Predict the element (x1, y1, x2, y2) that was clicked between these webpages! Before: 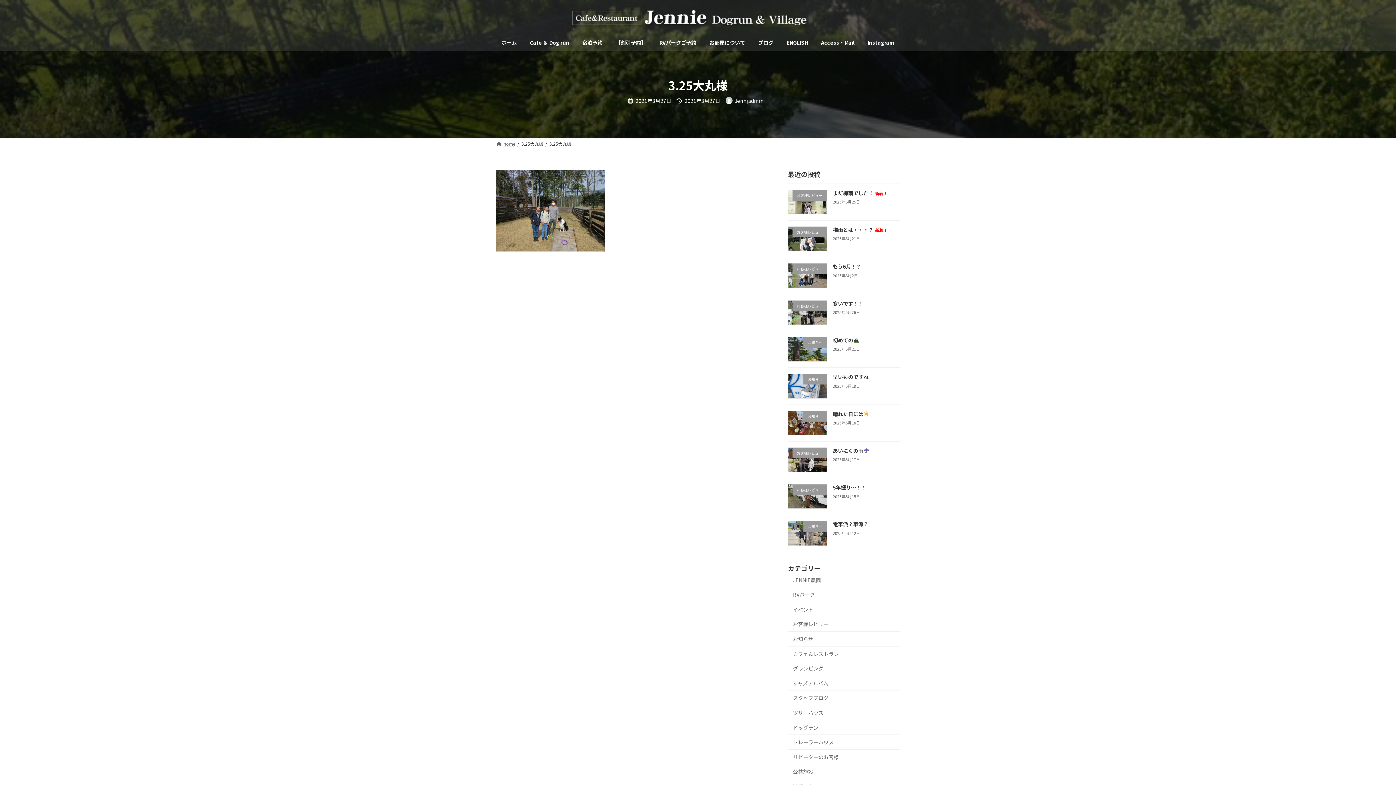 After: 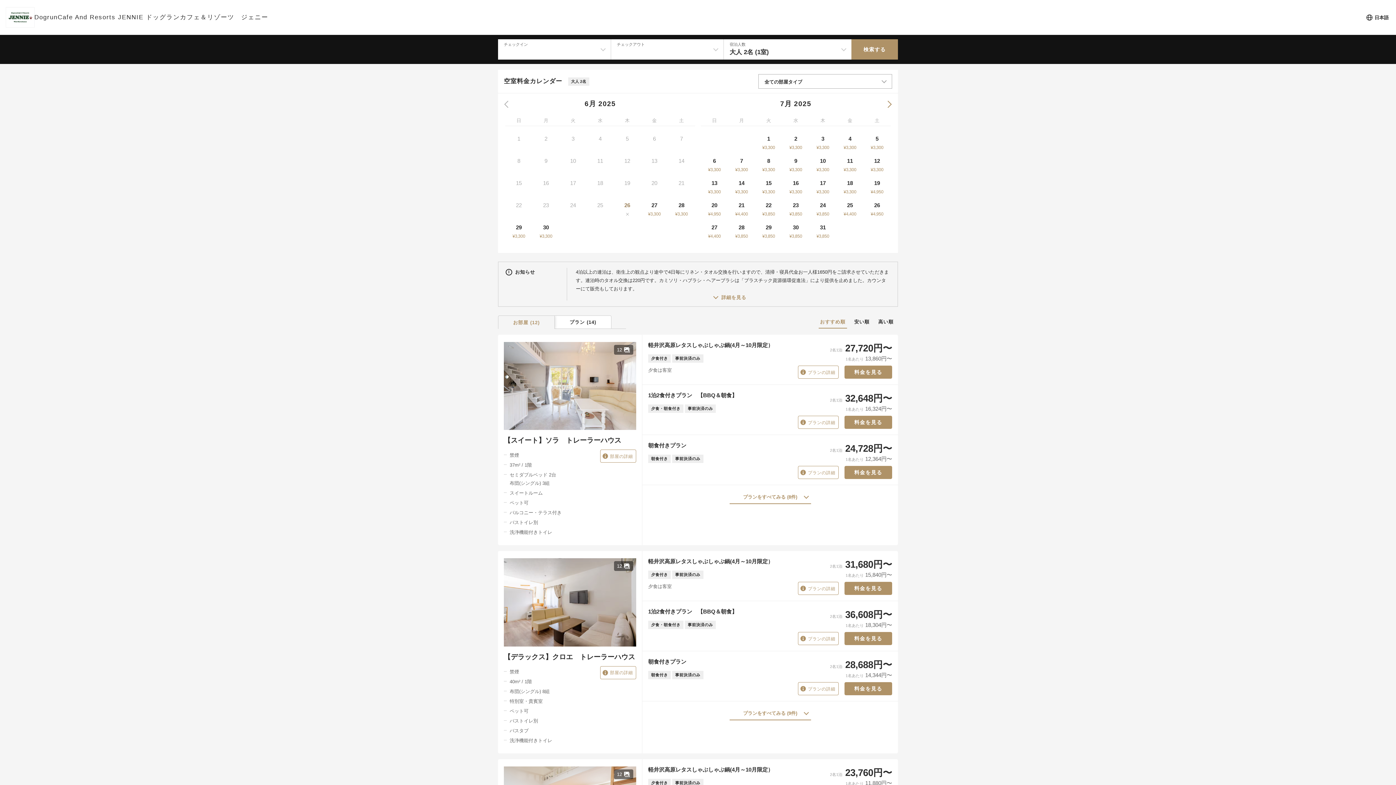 Action: bbox: (575, 34, 609, 51) label: 宿泊予約